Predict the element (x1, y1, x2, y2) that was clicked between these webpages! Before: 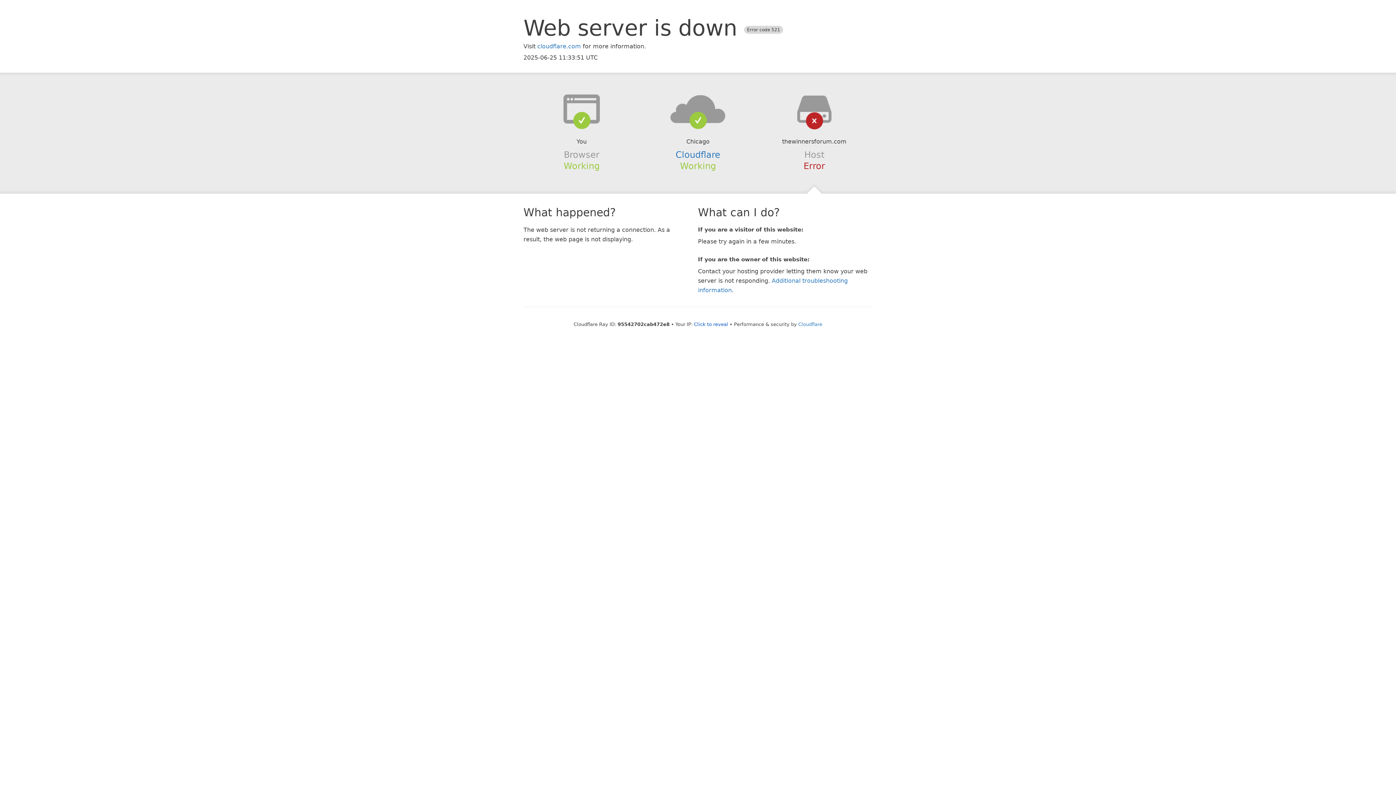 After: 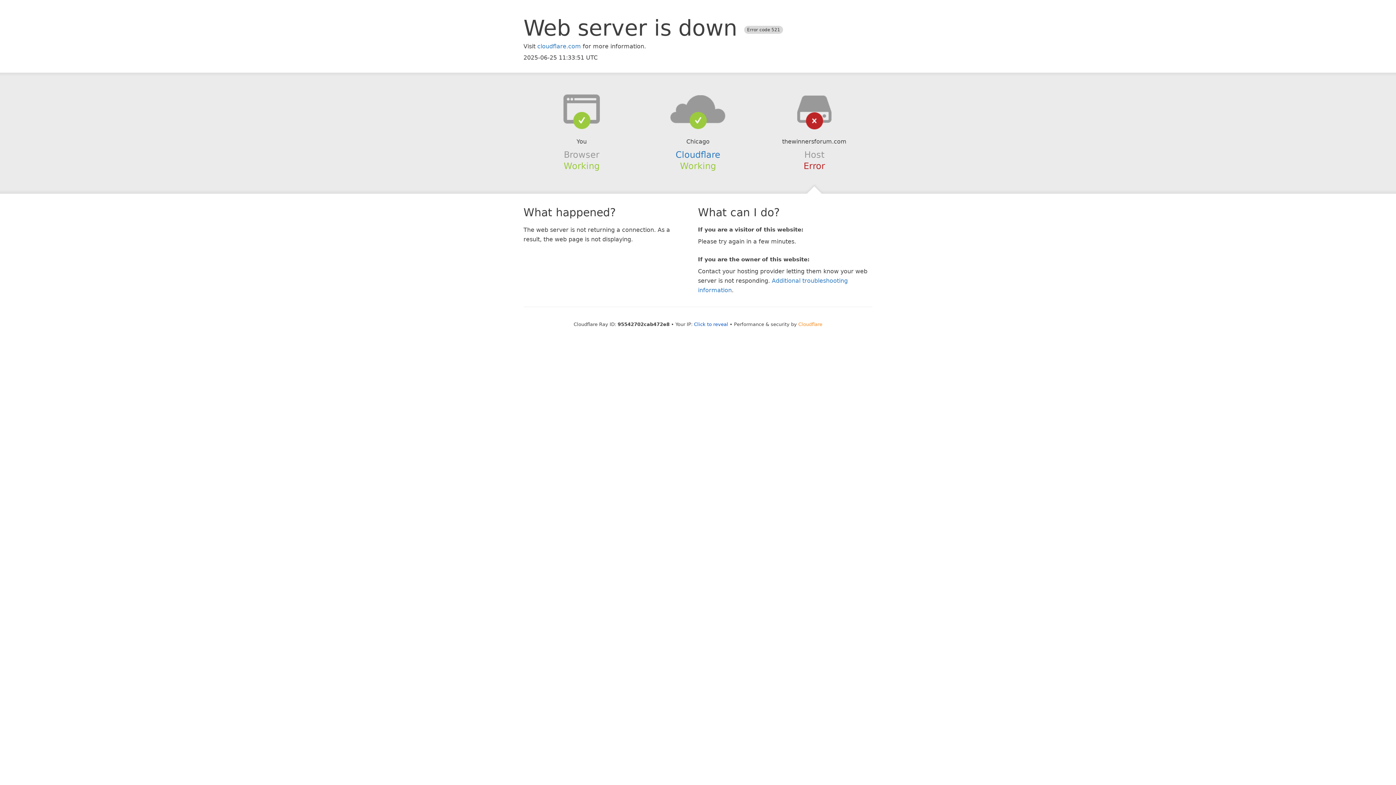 Action: bbox: (798, 321, 822, 327) label: Cloudflare